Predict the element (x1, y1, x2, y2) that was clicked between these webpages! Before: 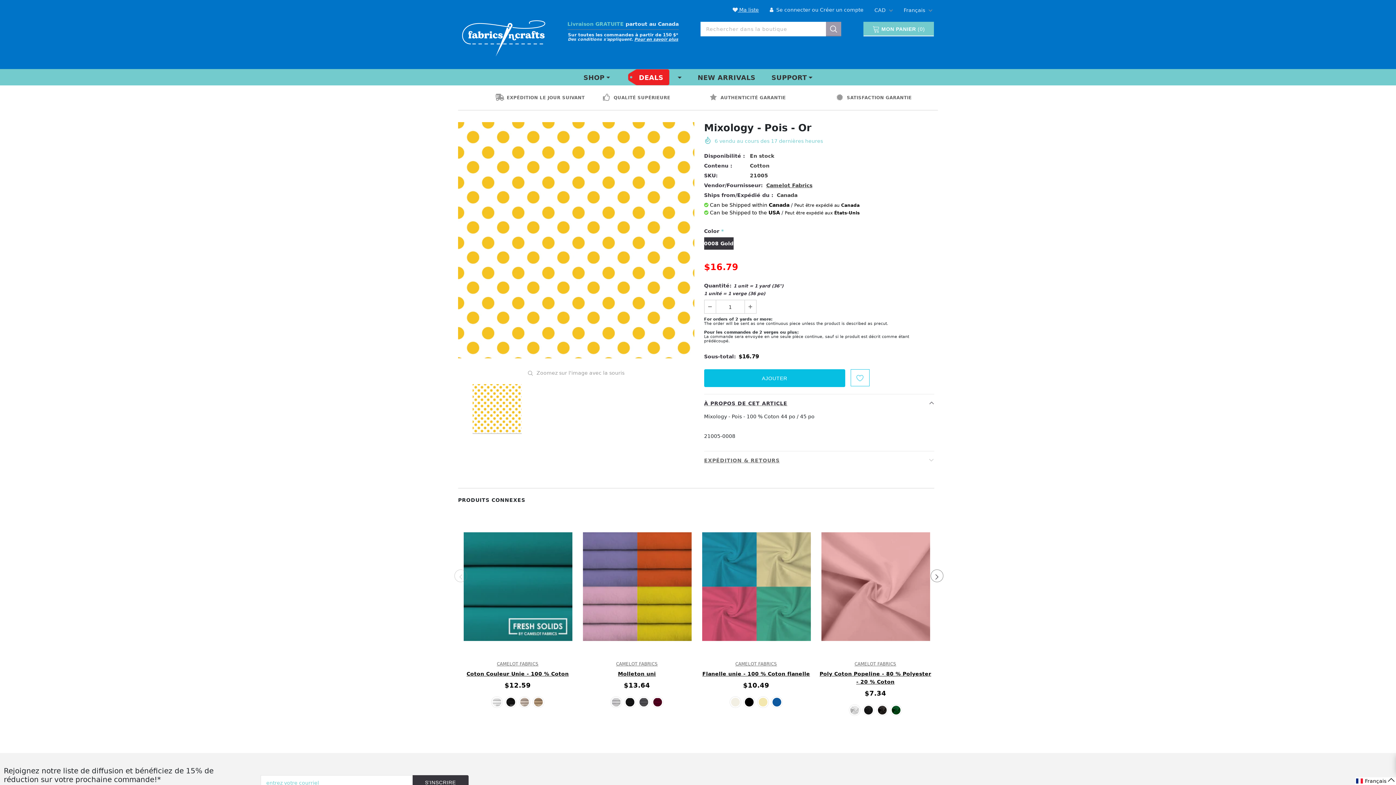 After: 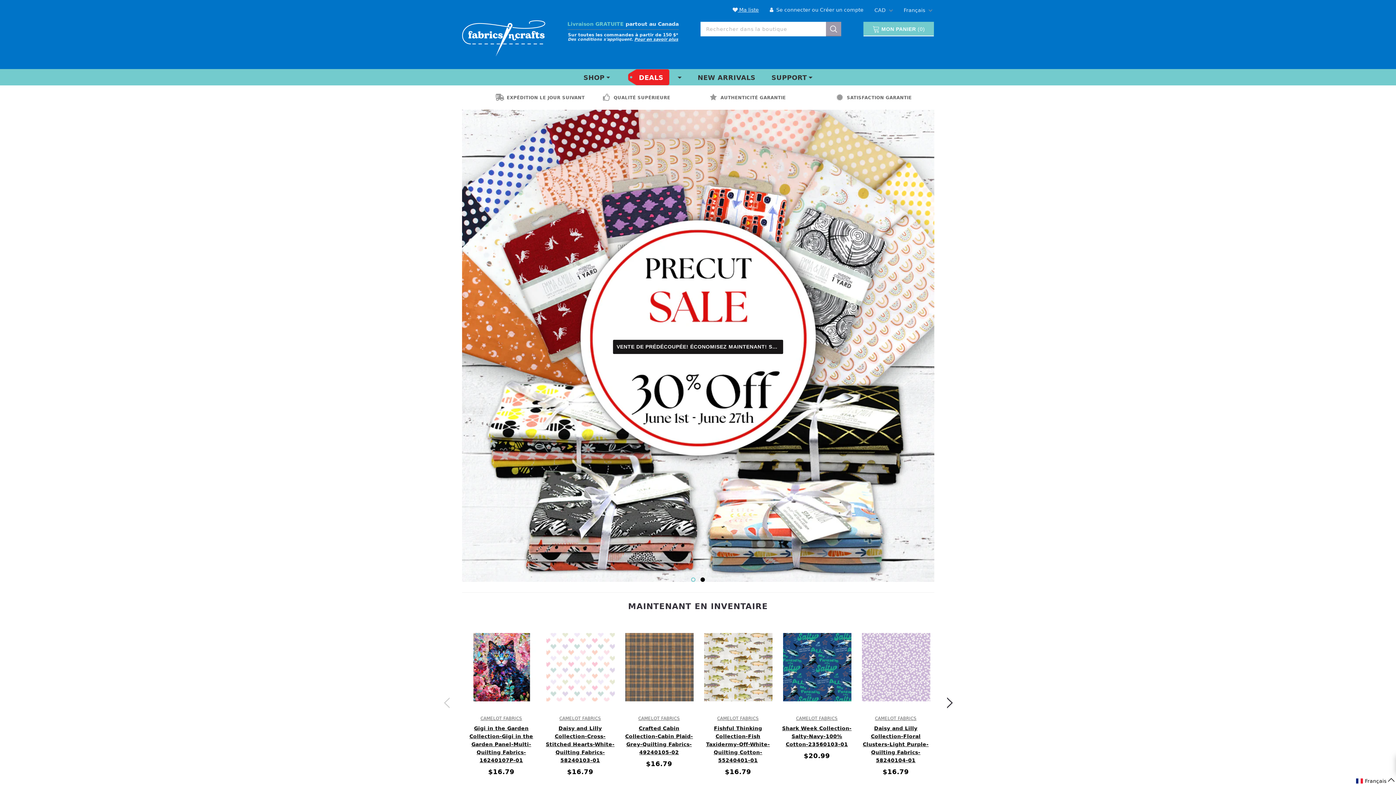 Action: bbox: (462, 30, 545, 44)